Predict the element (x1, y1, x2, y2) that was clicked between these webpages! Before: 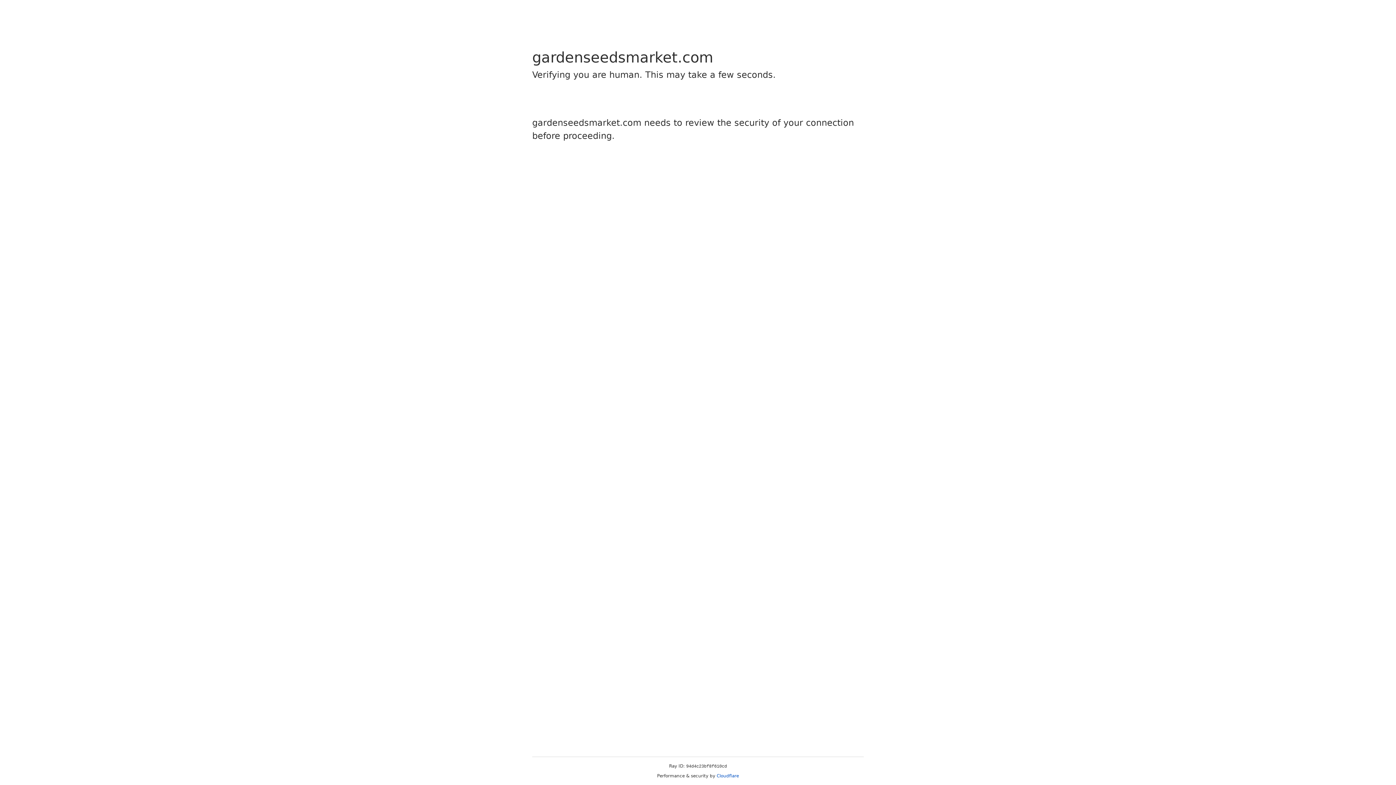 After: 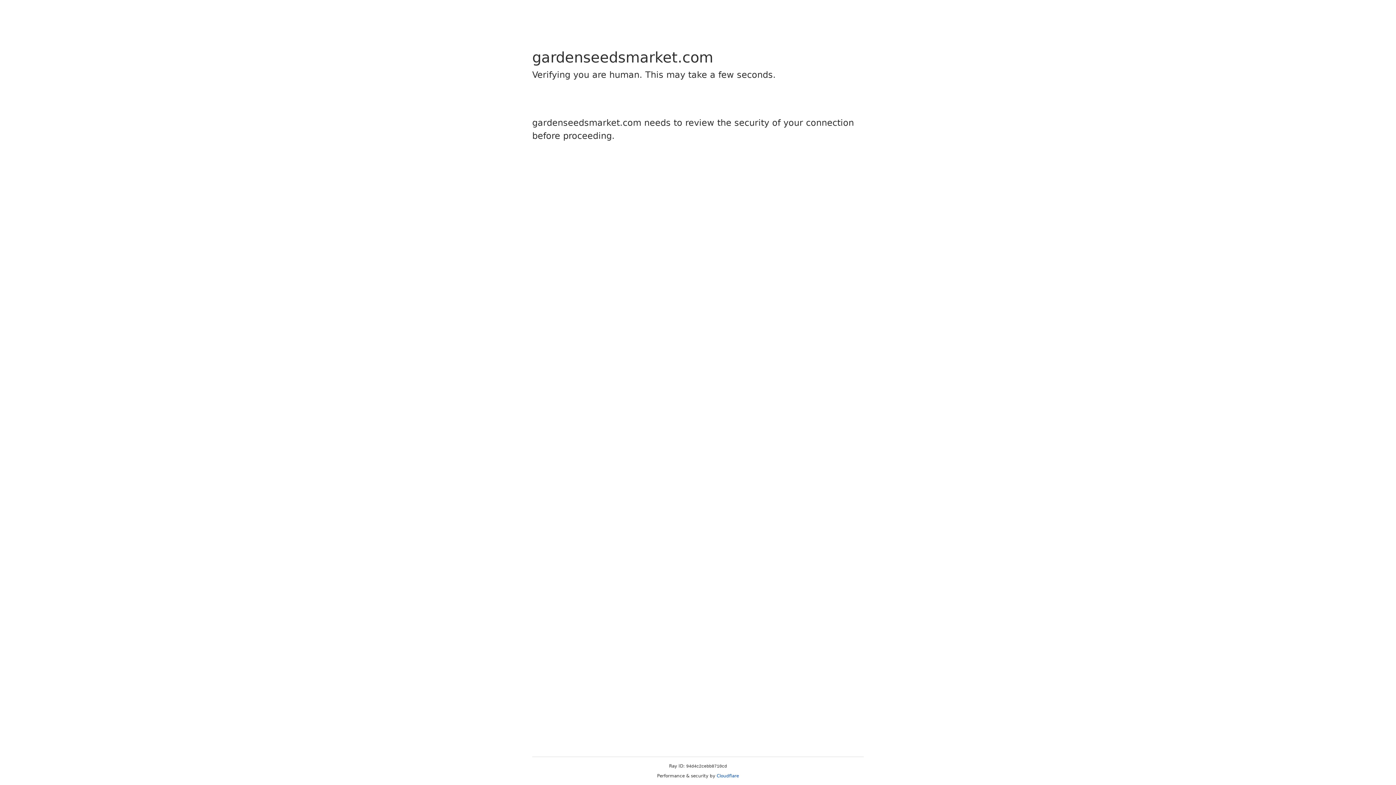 Action: bbox: (716, 773, 739, 778) label: Cloudflare